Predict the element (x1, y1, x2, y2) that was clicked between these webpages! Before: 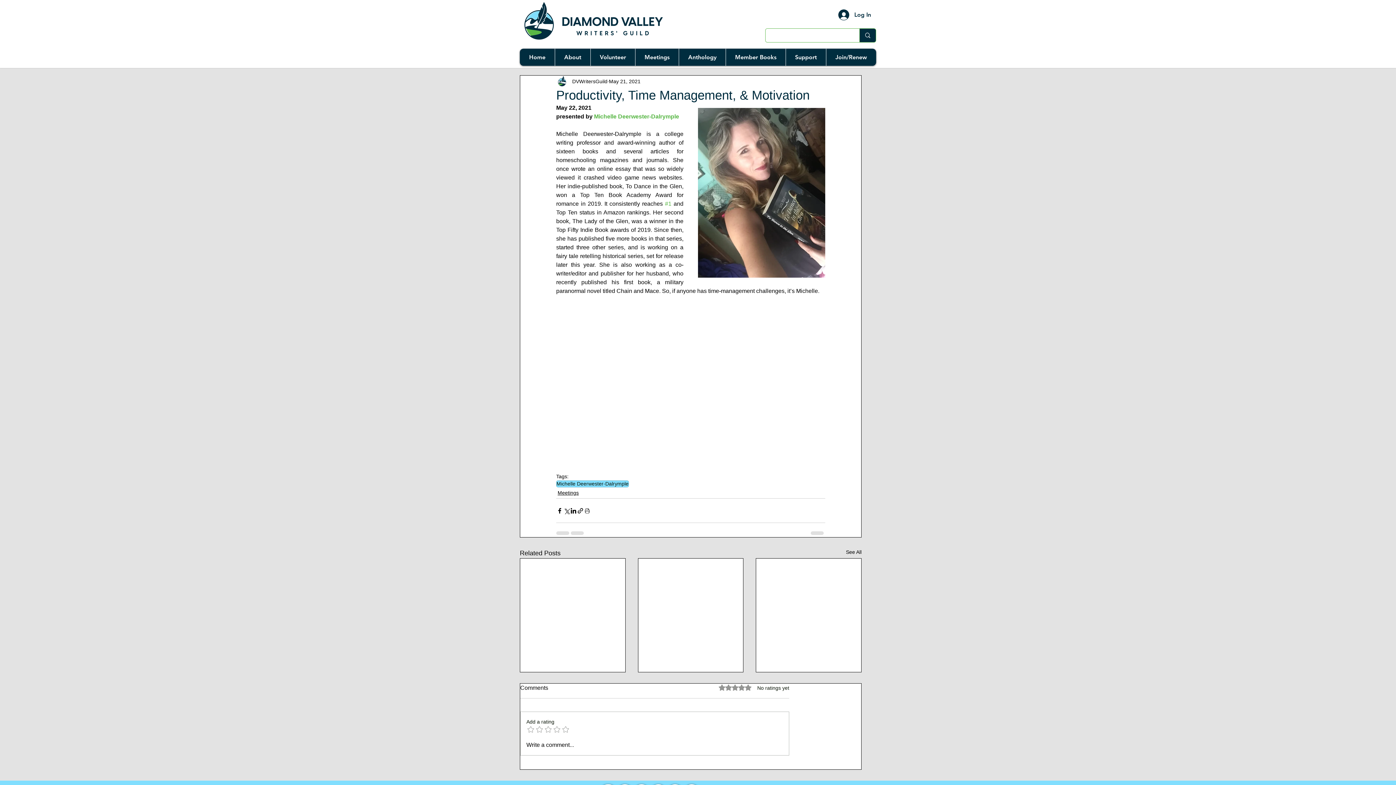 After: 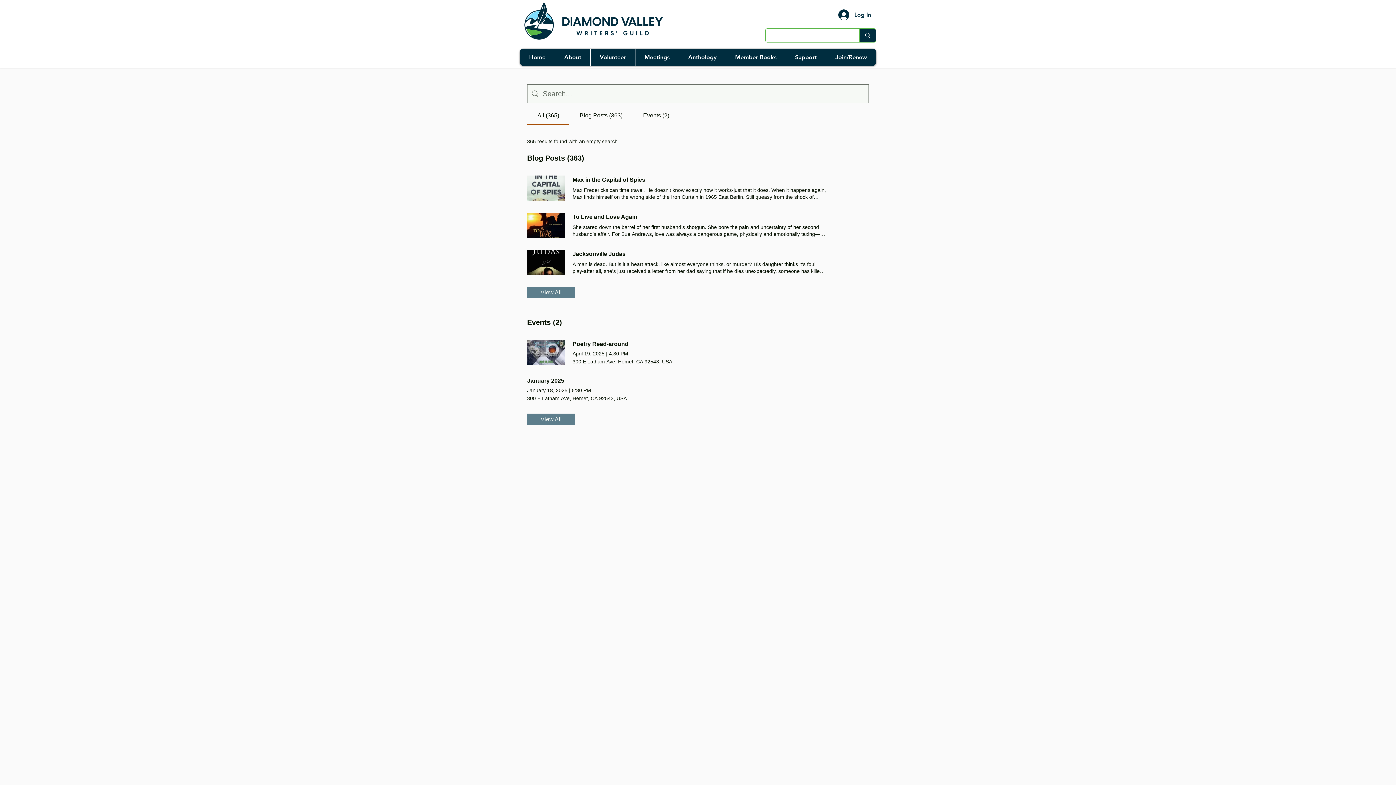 Action: bbox: (859, 28, 876, 42) label: Enter search term